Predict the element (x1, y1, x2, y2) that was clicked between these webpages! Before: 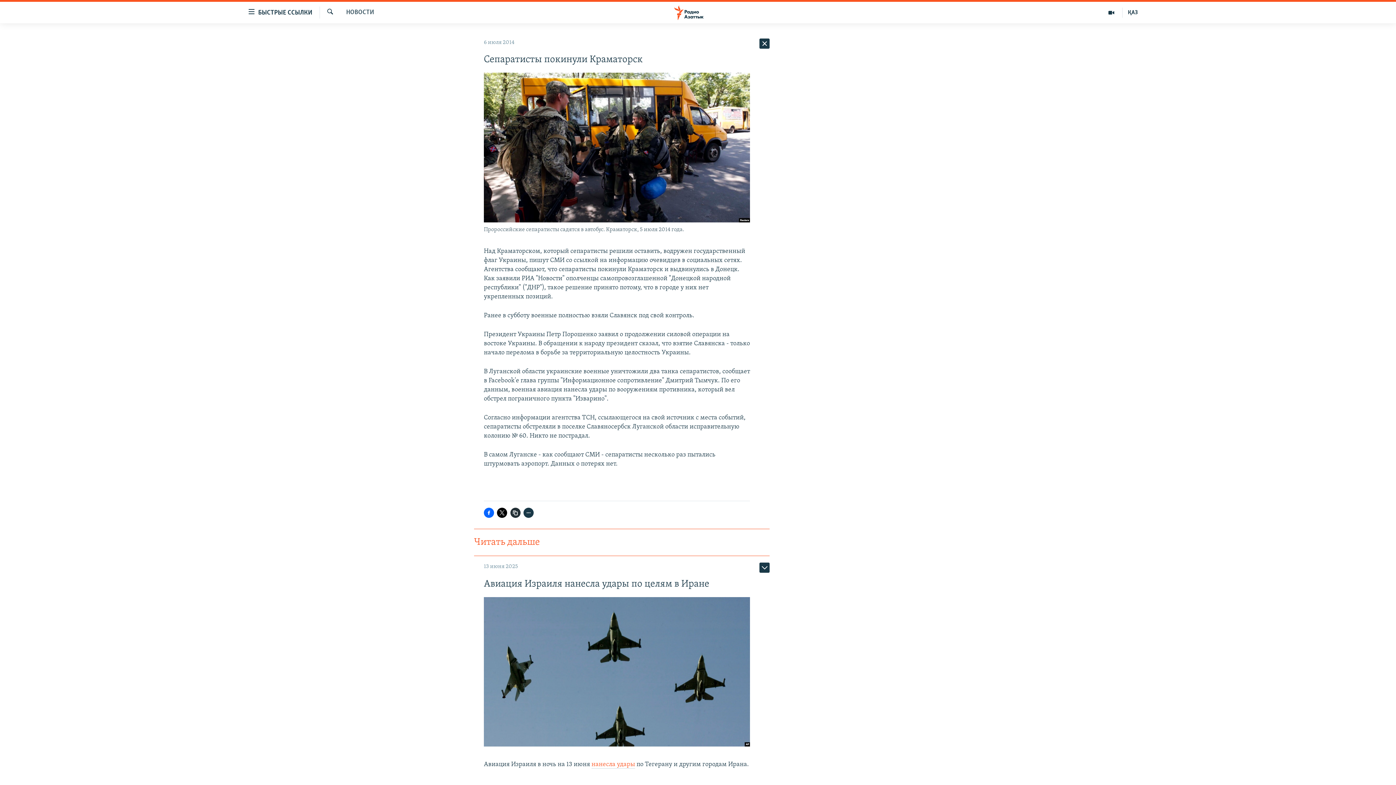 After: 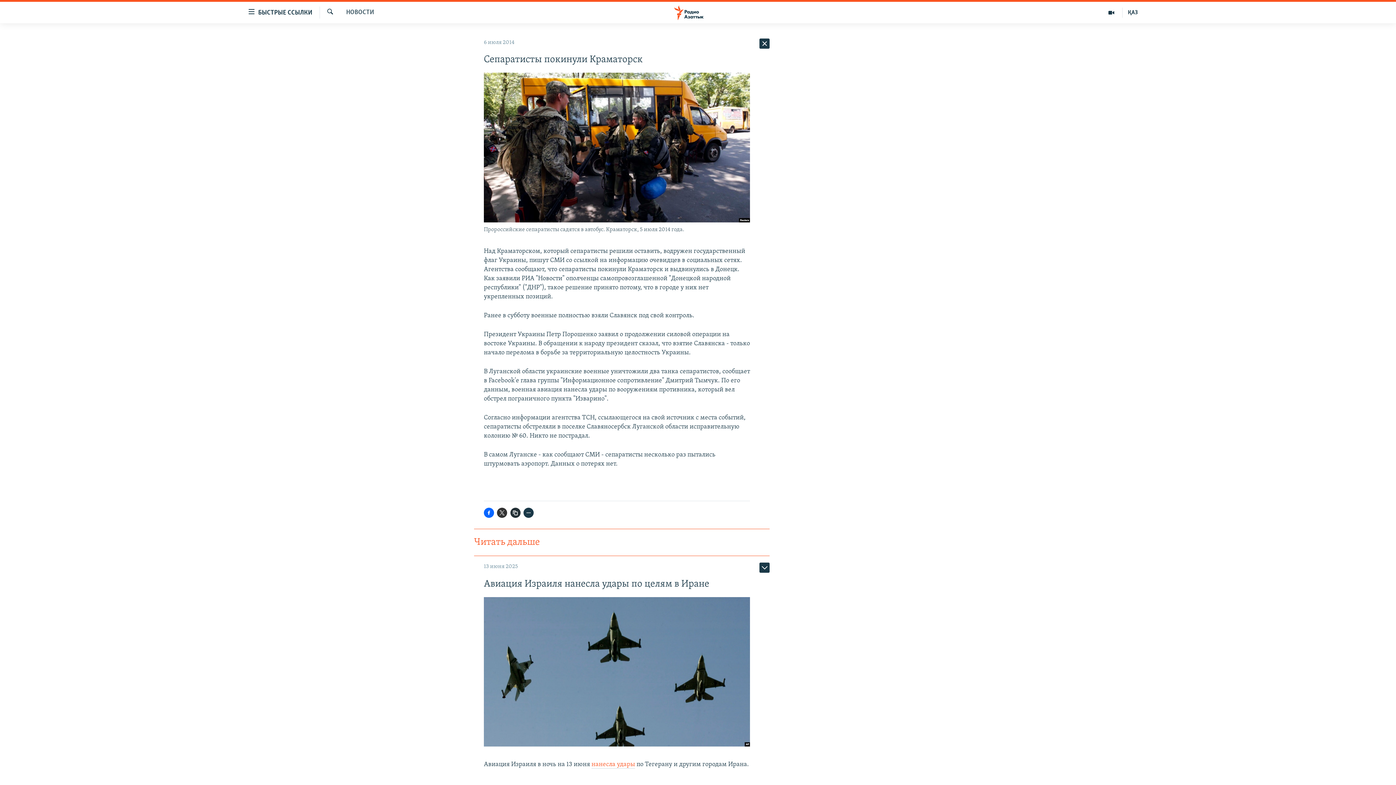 Action: bbox: (497, 508, 507, 518)